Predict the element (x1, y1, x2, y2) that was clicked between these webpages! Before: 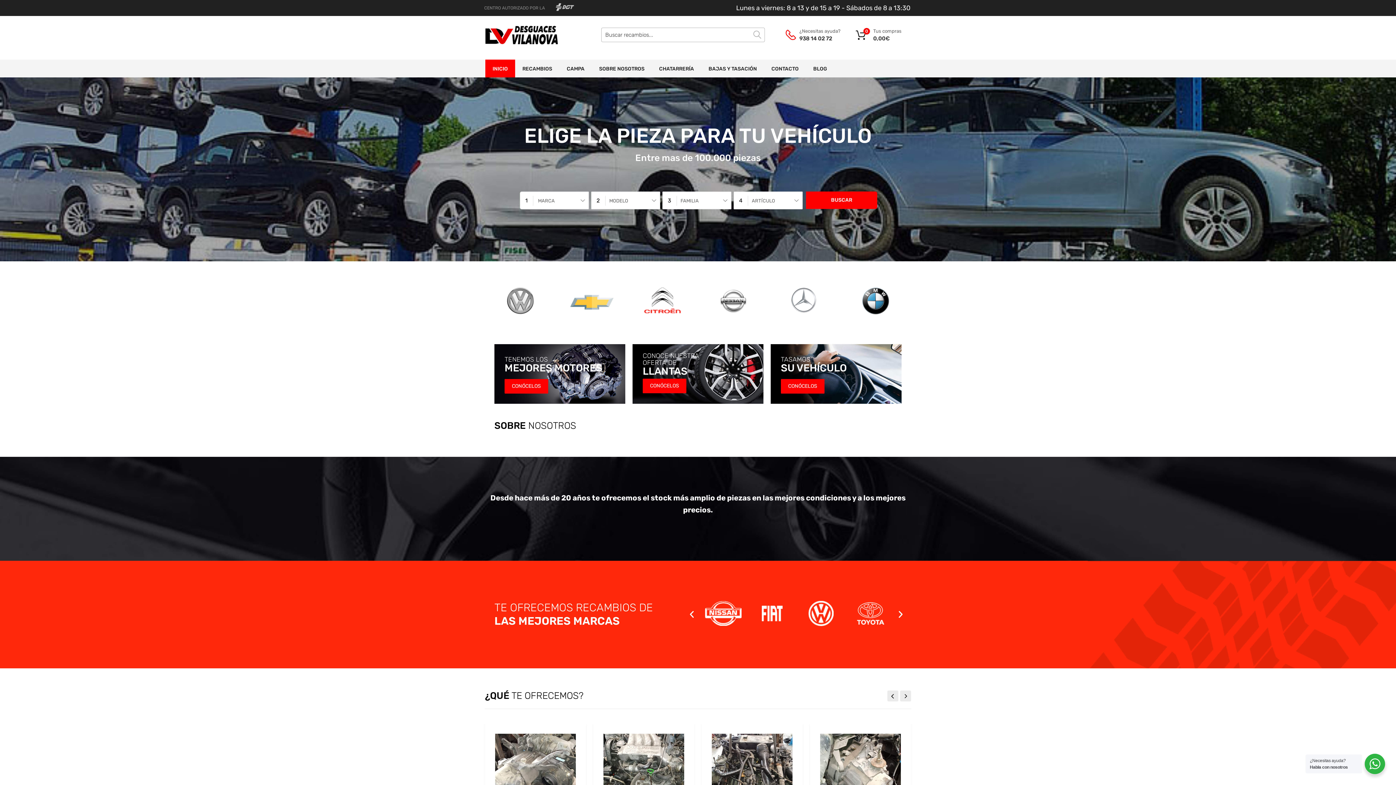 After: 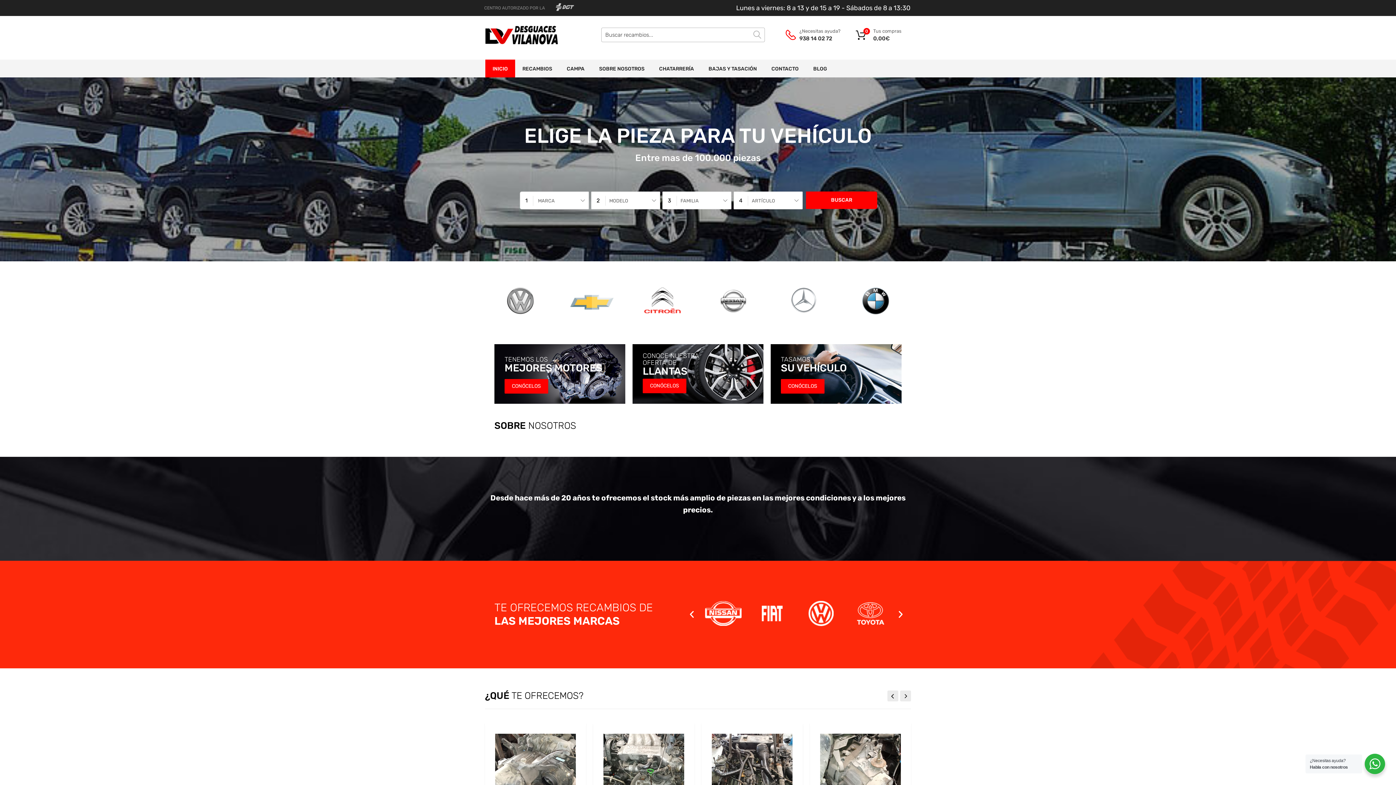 Action: bbox: (799, 34, 835, 42) label: 938 14 02 72